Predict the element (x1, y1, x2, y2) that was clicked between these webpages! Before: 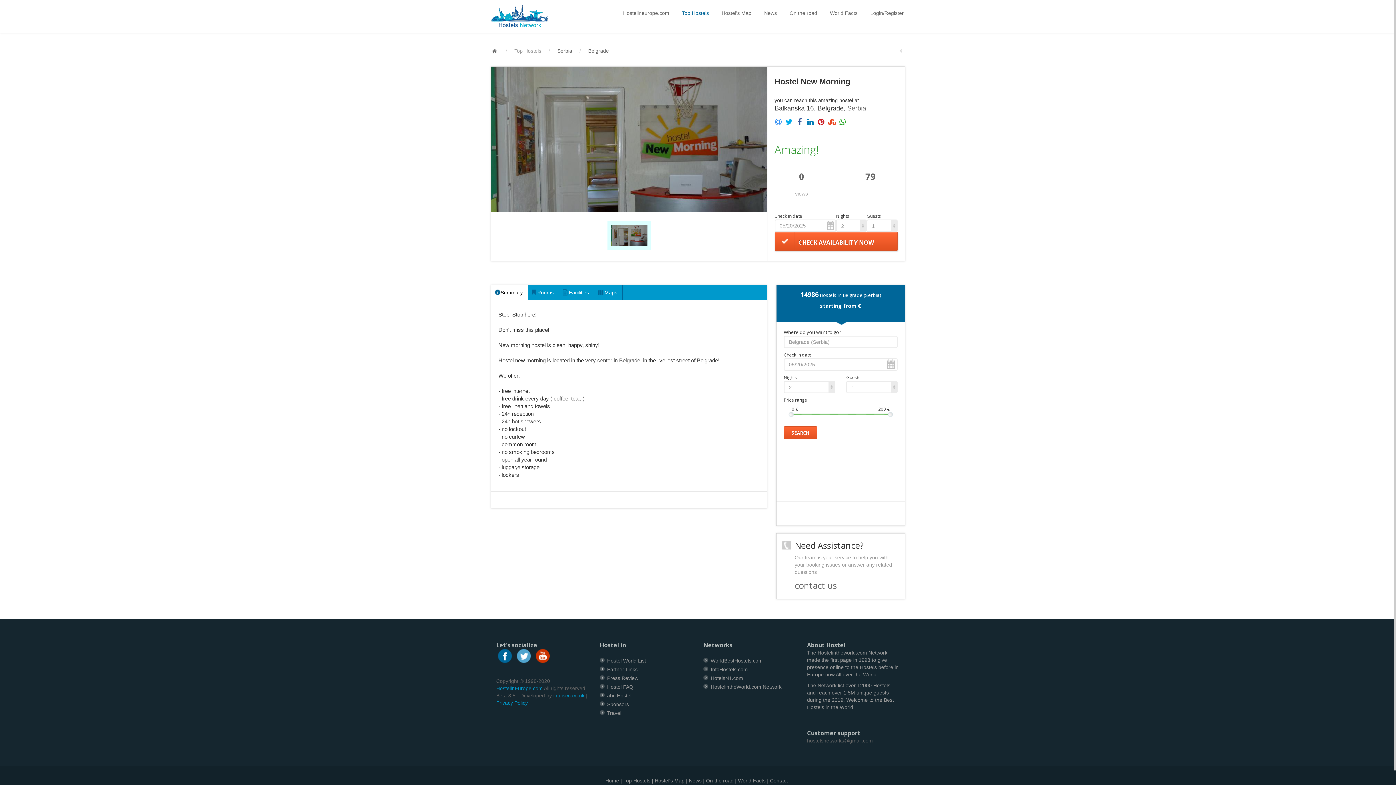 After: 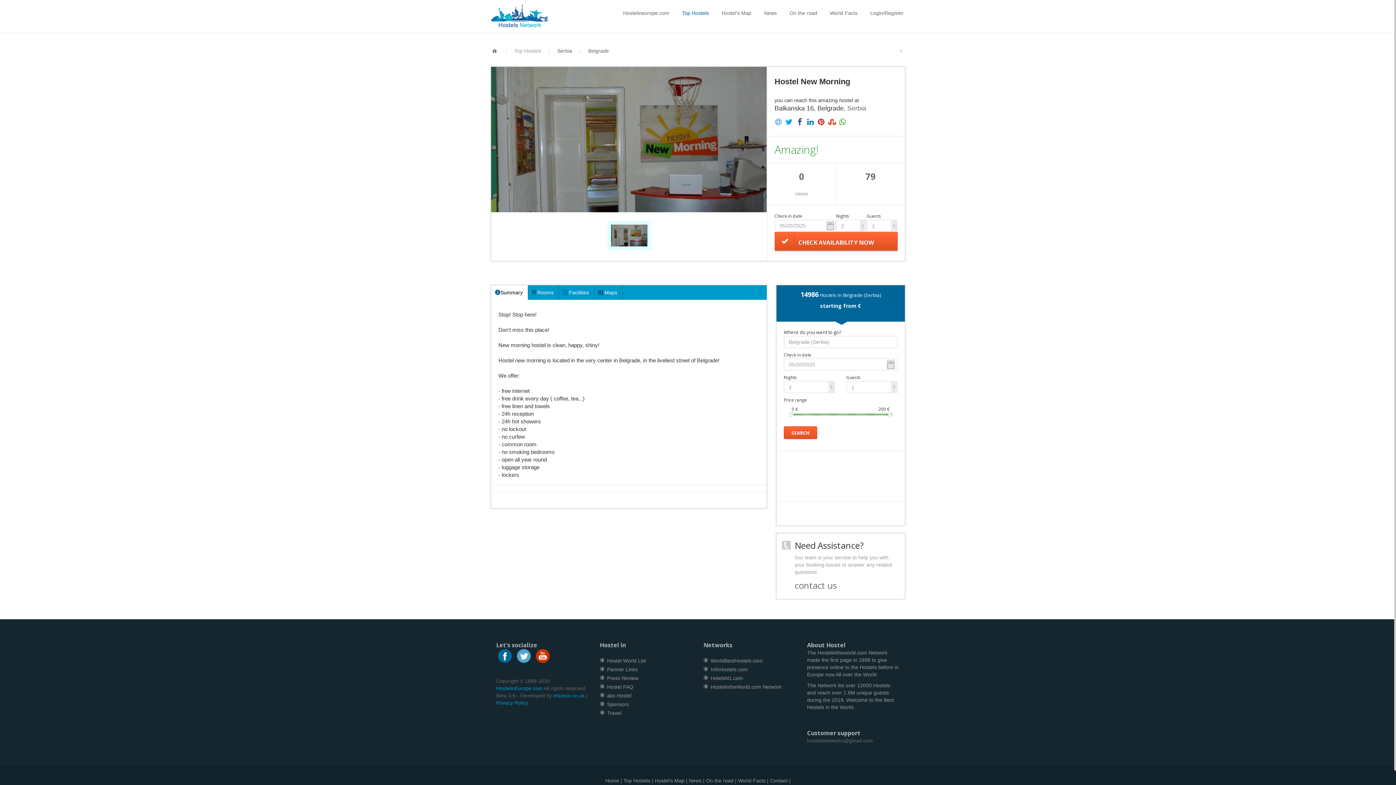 Action: bbox: (796, 115, 803, 126)